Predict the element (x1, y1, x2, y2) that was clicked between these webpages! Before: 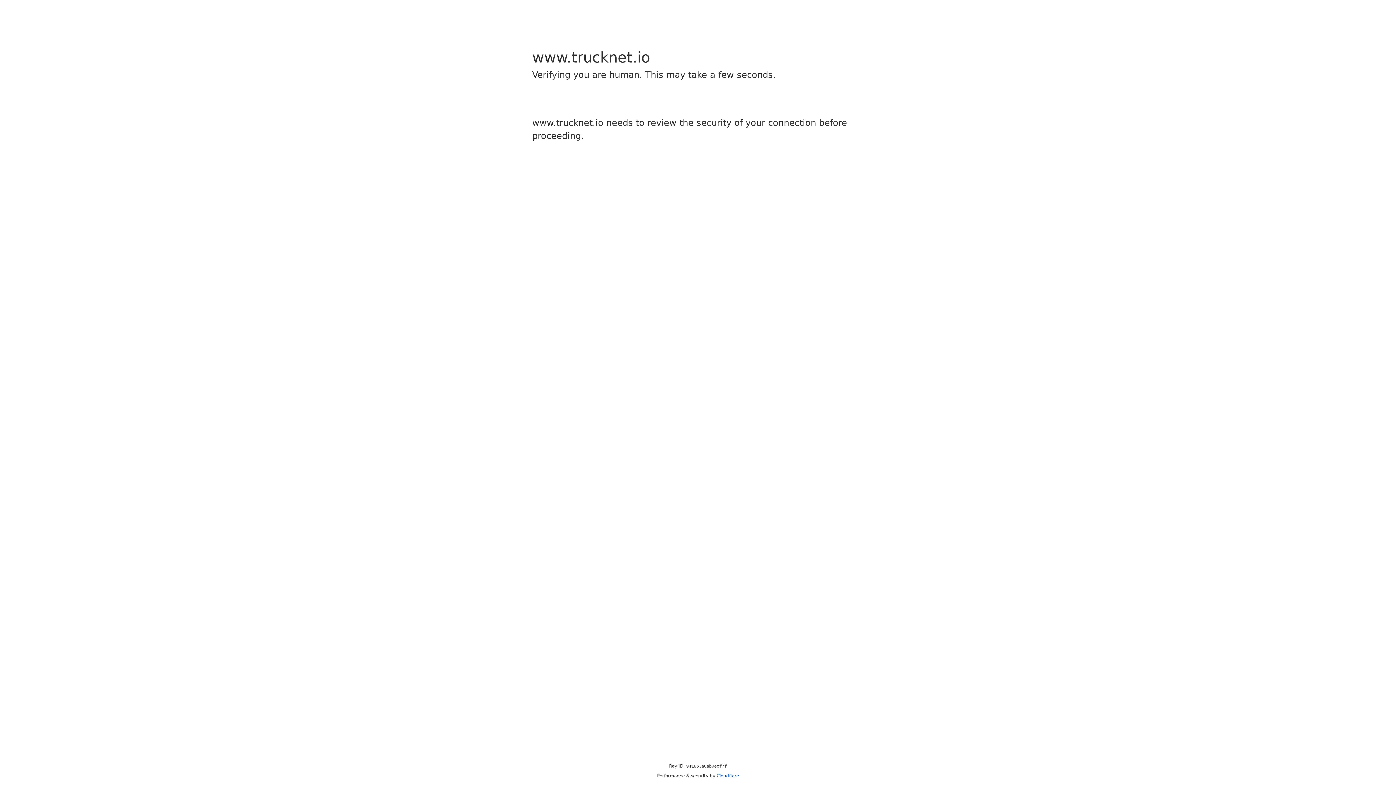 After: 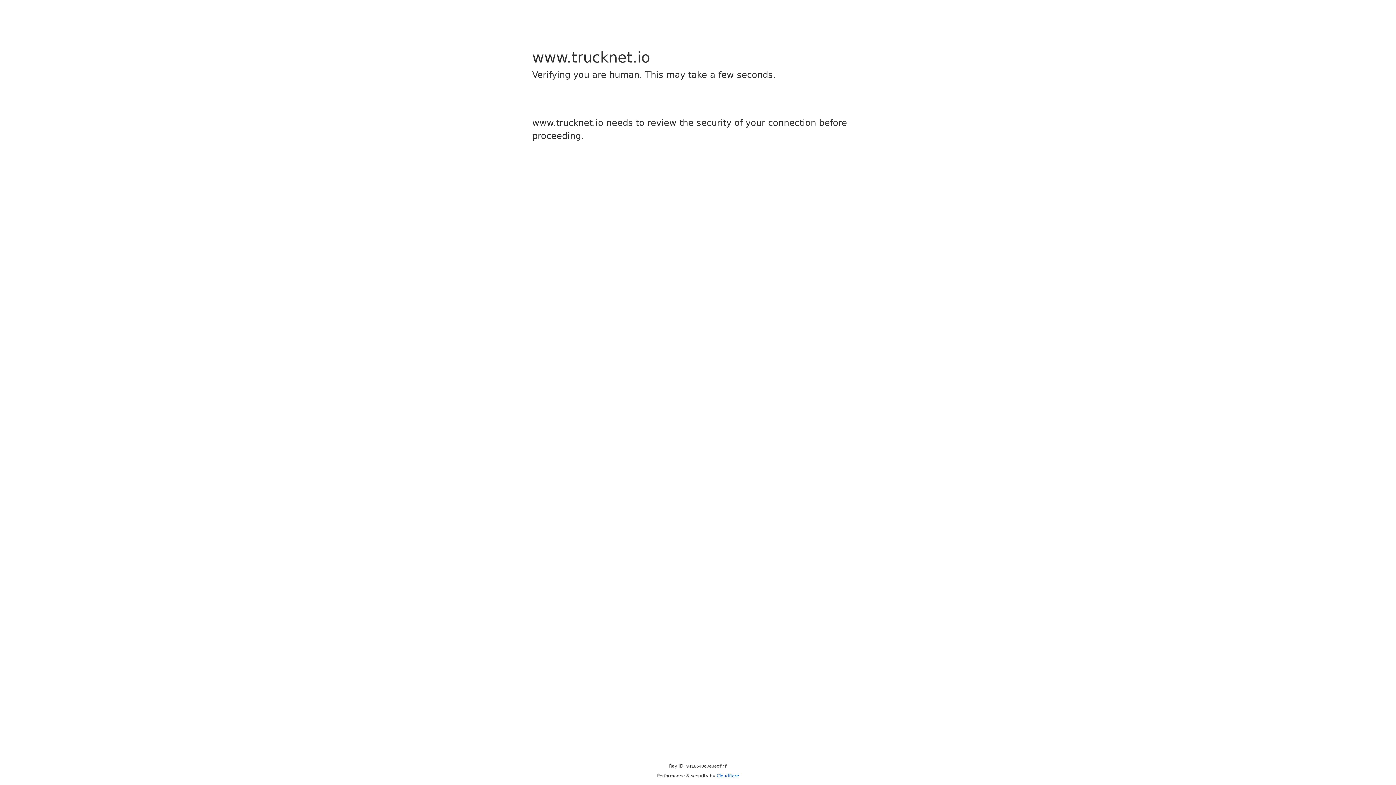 Action: bbox: (716, 773, 739, 778) label: Cloudflare